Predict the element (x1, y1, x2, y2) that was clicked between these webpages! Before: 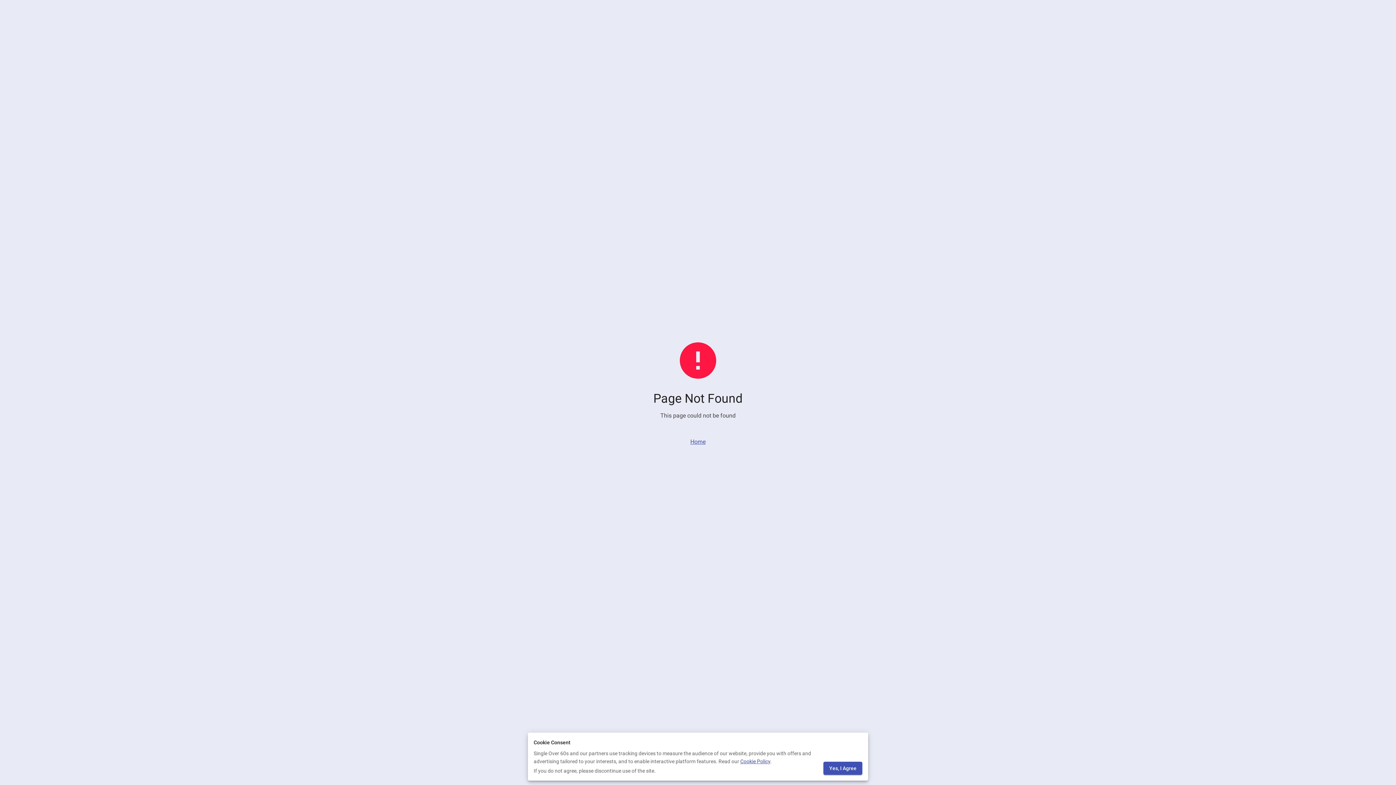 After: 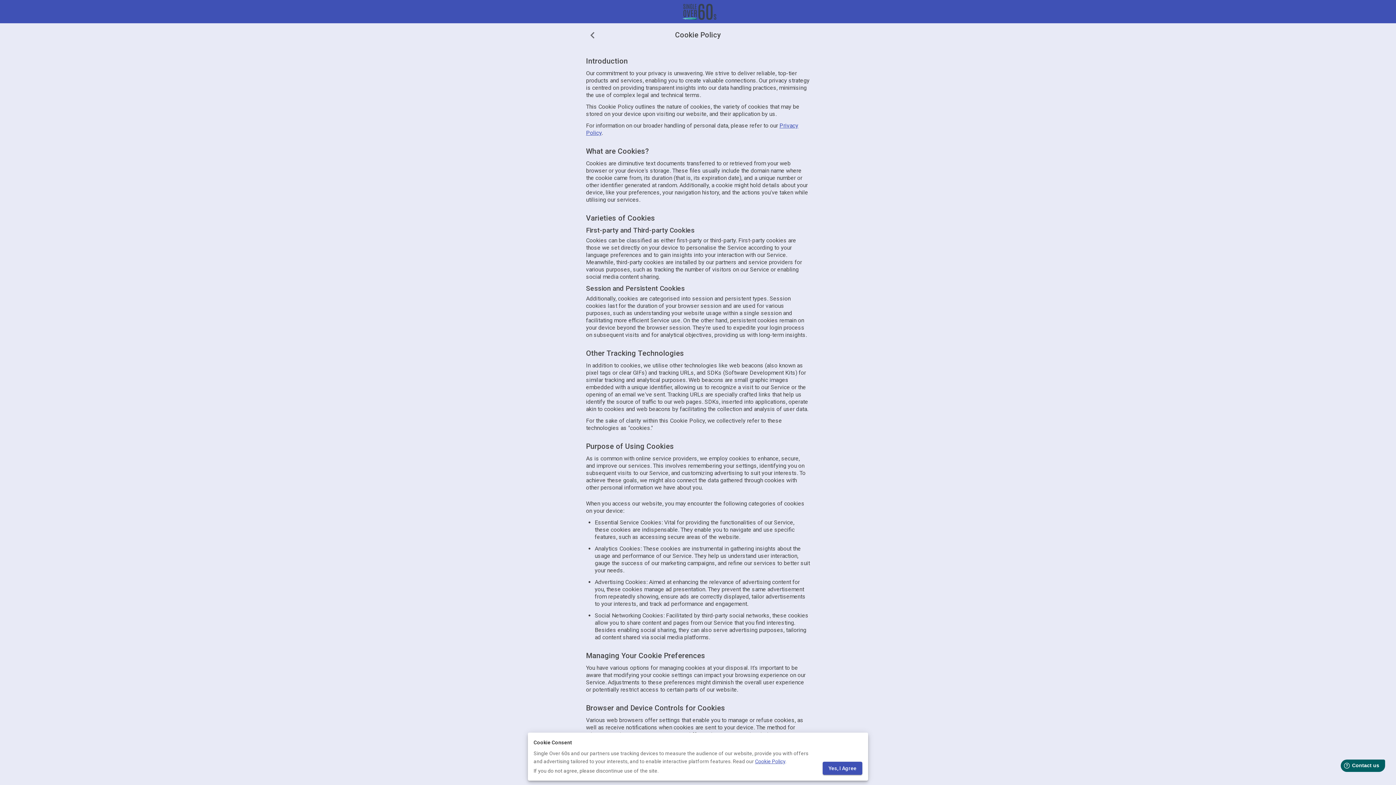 Action: label: Cookie Policy bbox: (740, 758, 770, 764)